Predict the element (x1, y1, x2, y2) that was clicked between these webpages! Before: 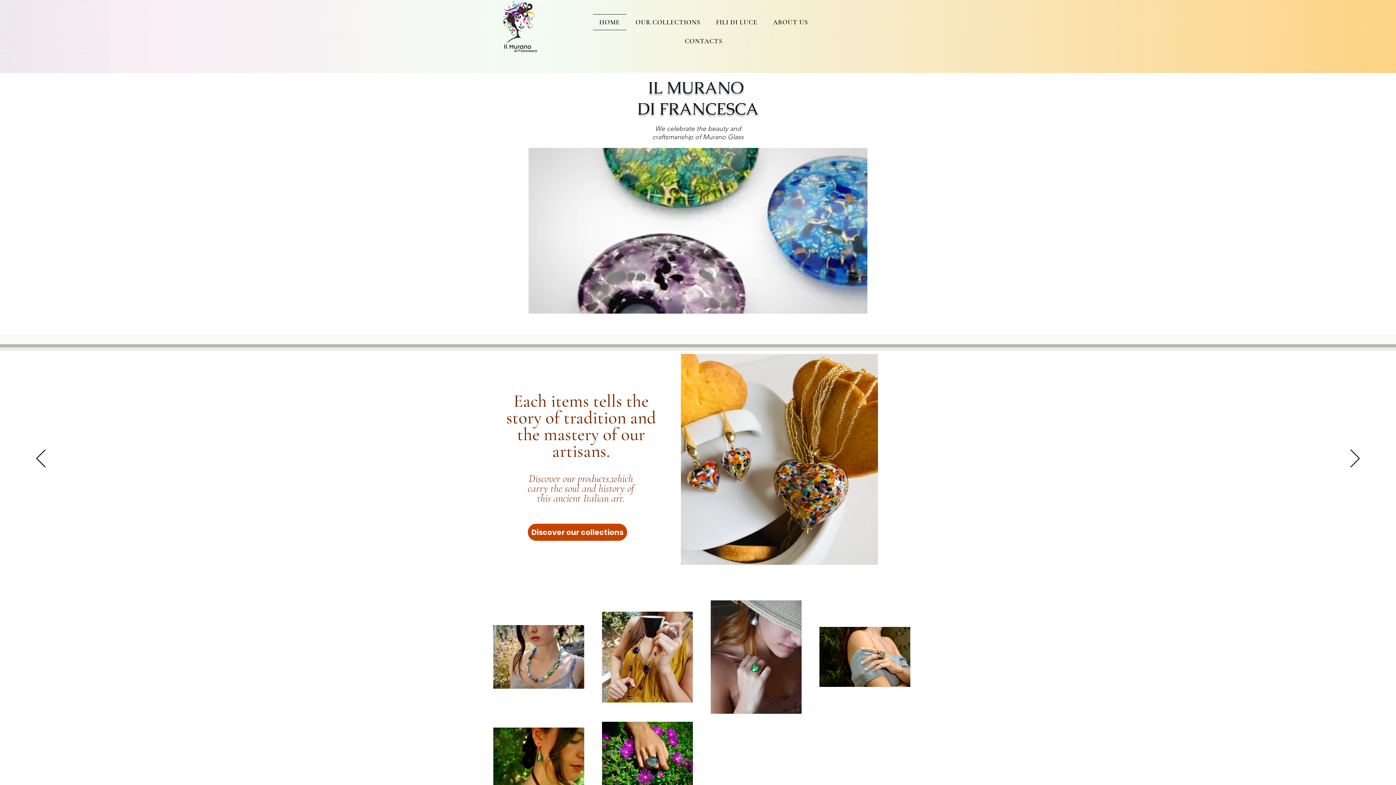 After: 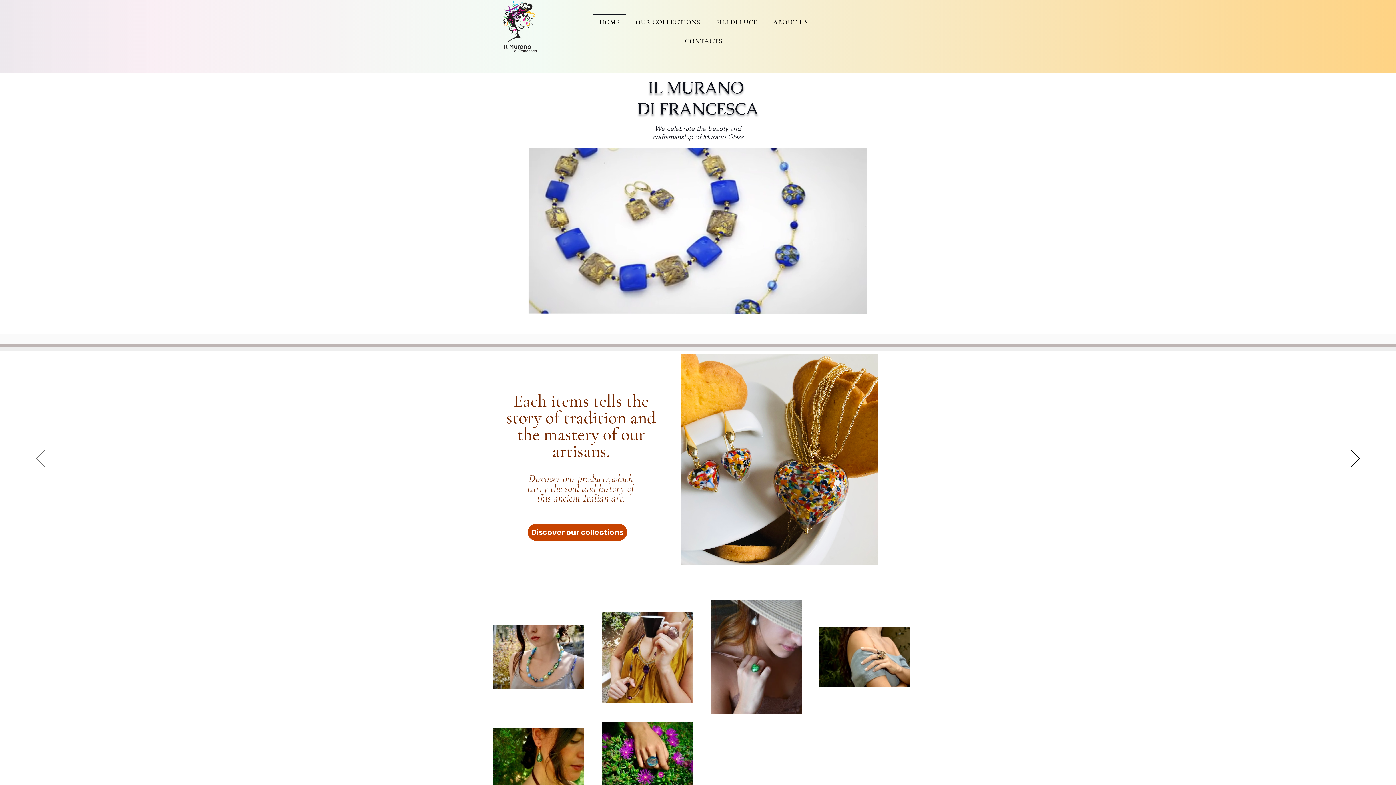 Action: bbox: (36, 449, 45, 468) label: Indietro